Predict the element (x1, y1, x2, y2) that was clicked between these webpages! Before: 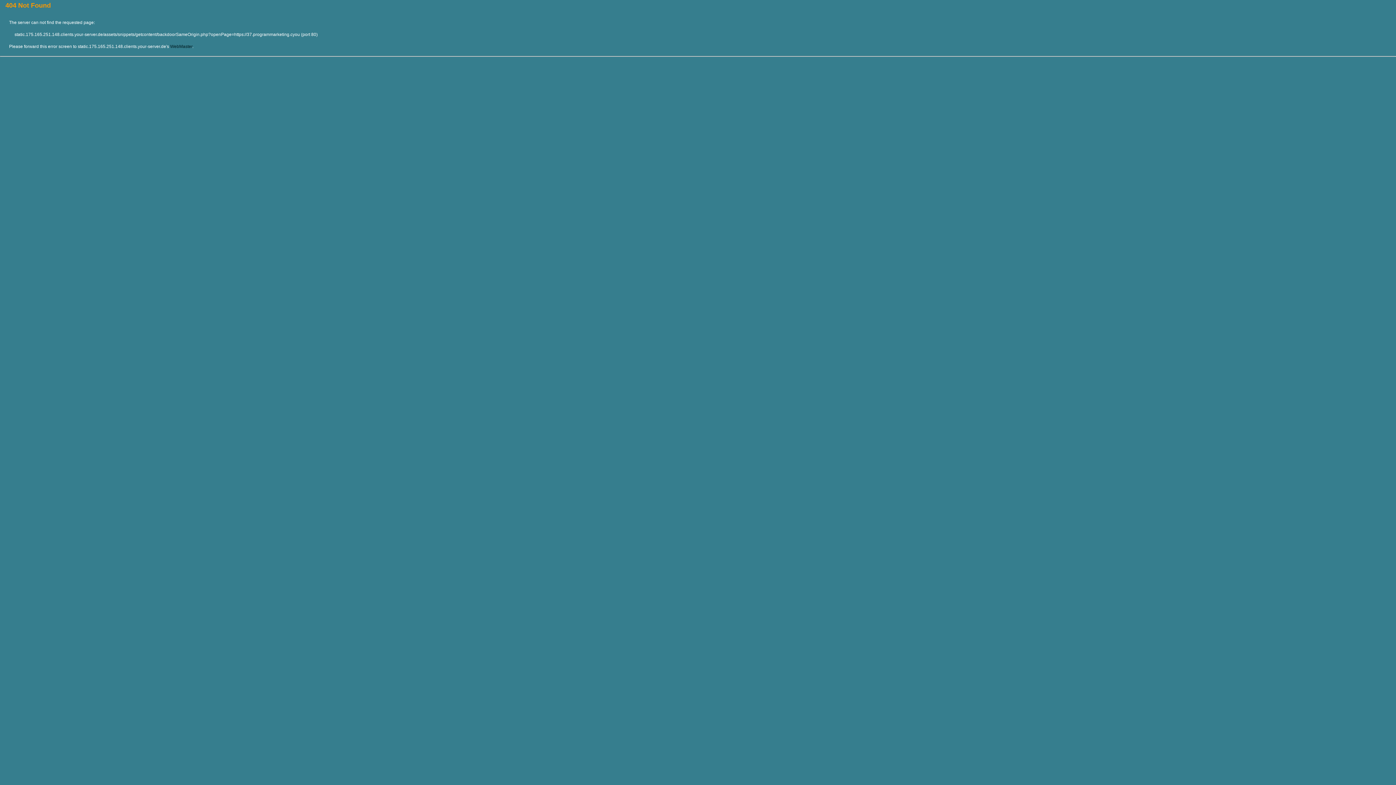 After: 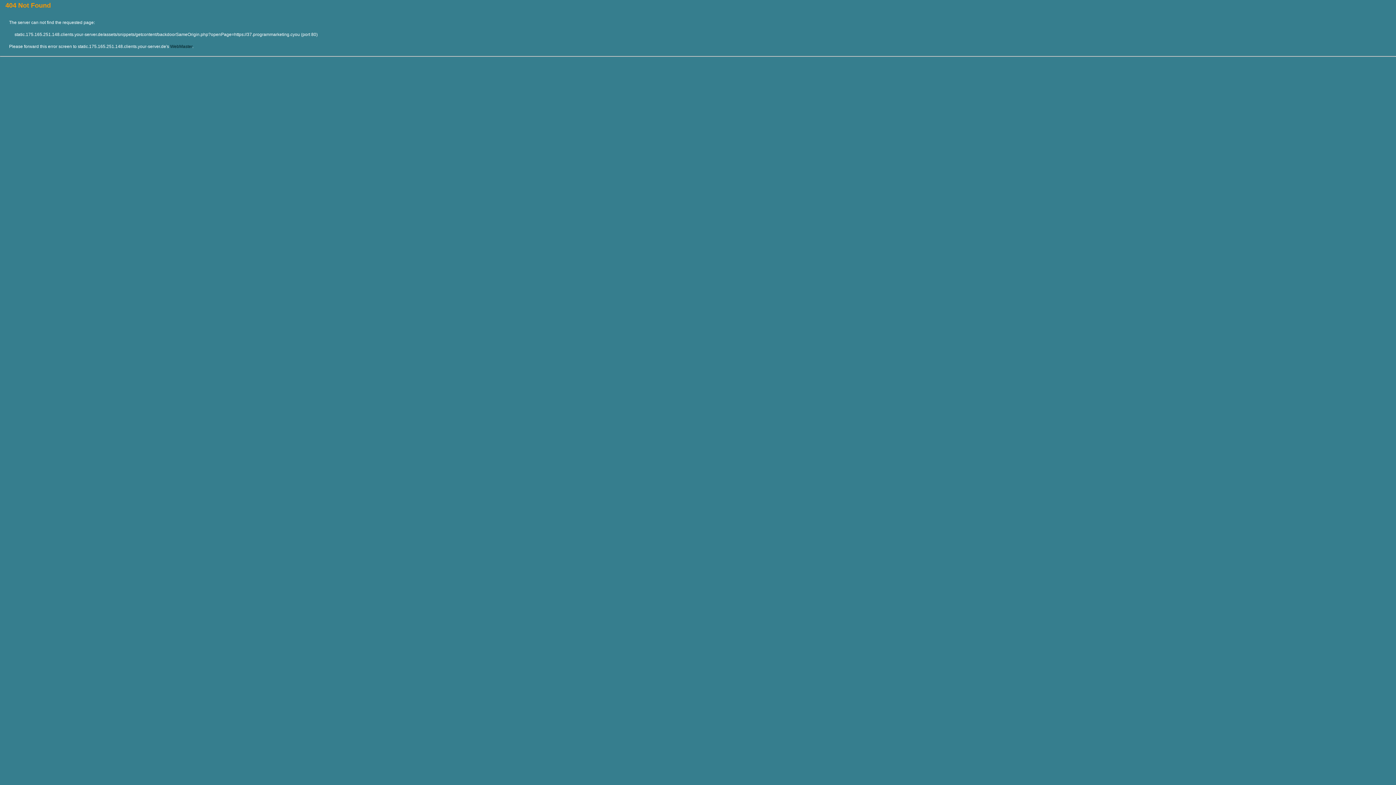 Action: label: WebMaster bbox: (170, 44, 192, 49)